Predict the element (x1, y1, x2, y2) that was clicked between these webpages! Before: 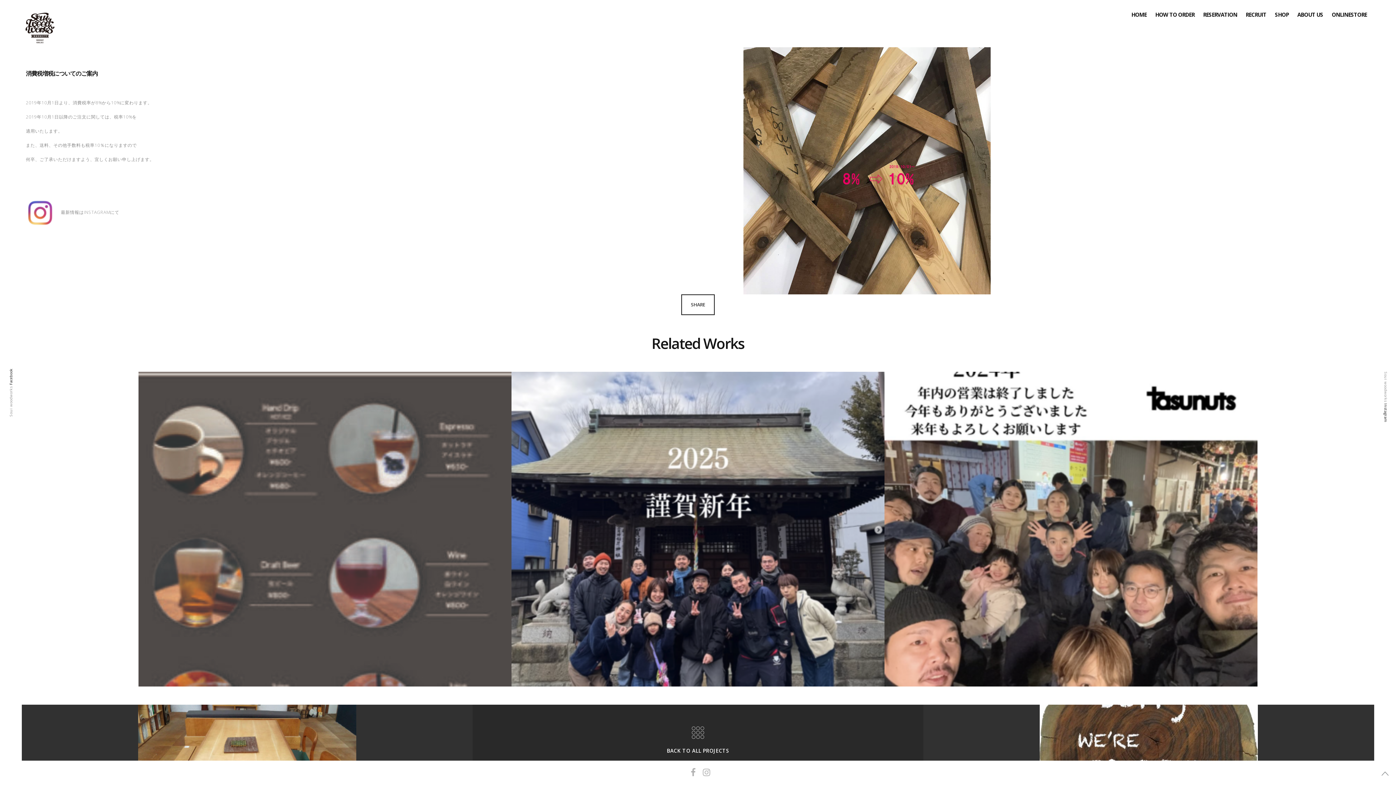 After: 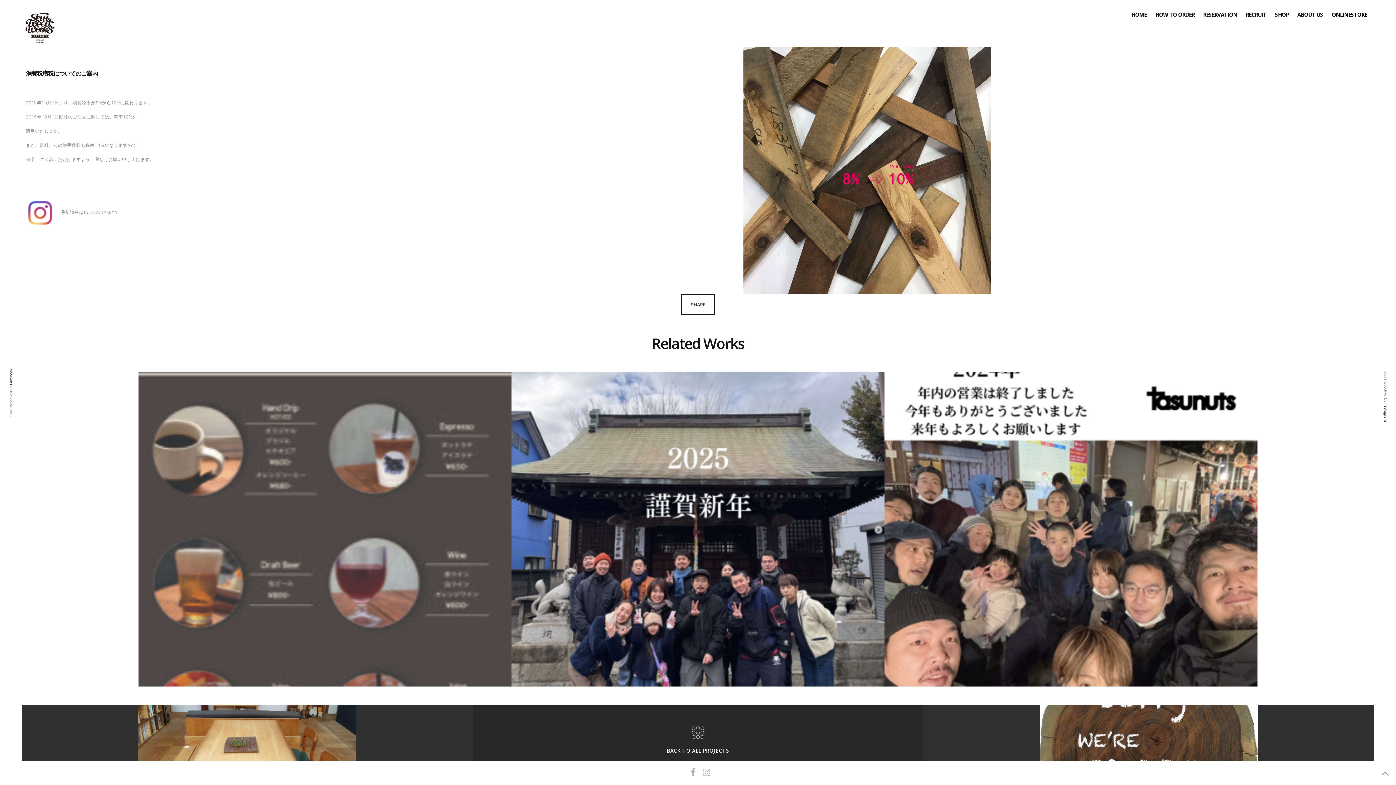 Action: label: ONLINESTORE bbox: (1332, 8, 1367, 21)